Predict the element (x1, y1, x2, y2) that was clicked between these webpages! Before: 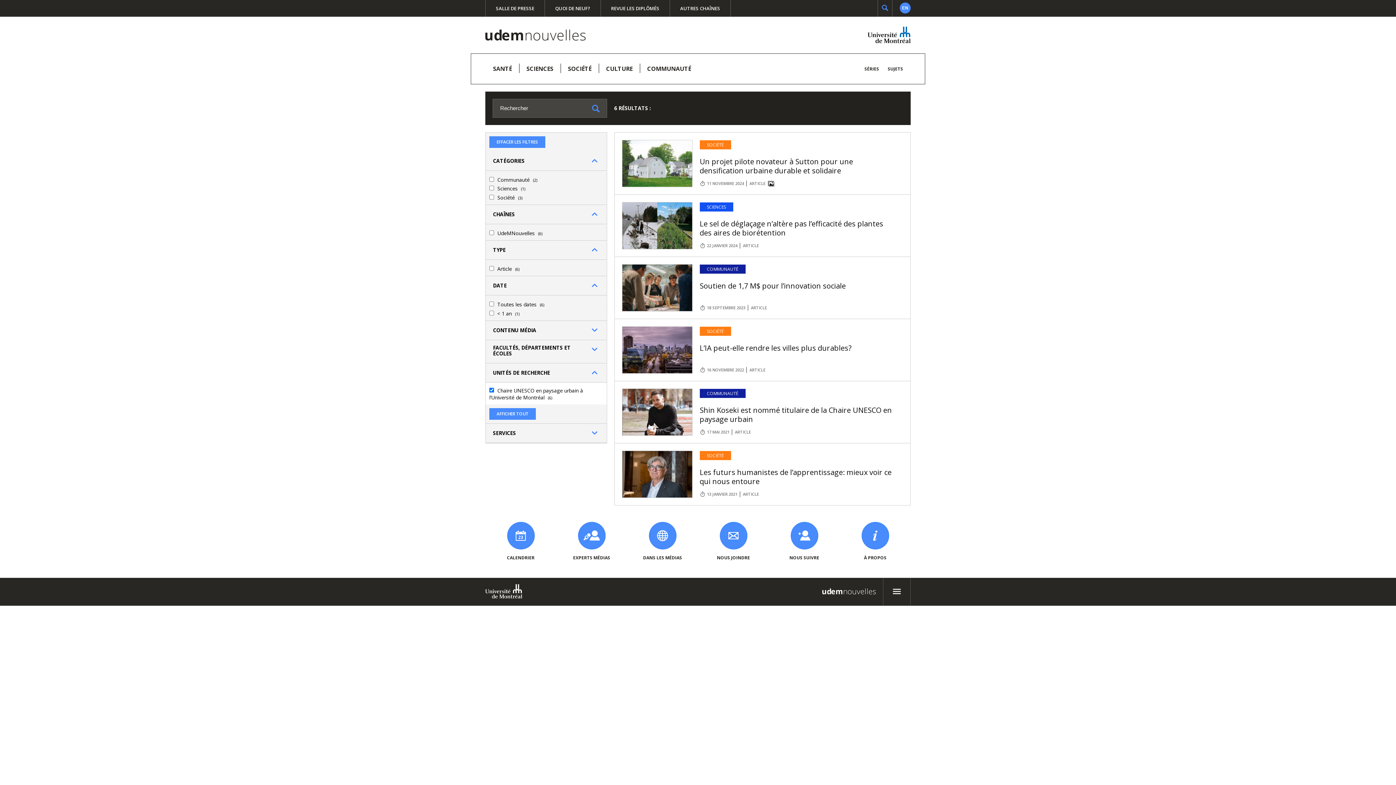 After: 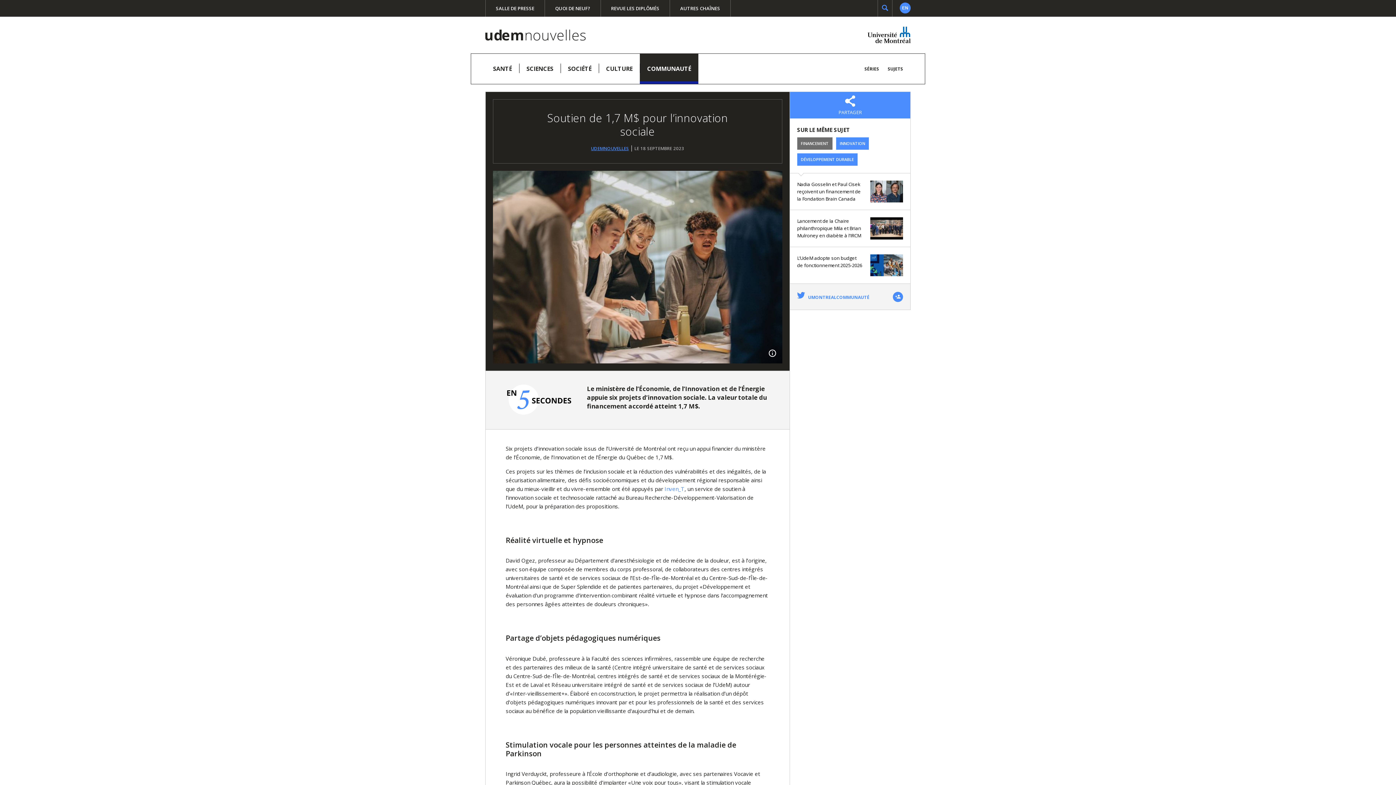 Action: label: Soutien de 1,7 M$ pour l’innovation sociale bbox: (699, 281, 895, 290)